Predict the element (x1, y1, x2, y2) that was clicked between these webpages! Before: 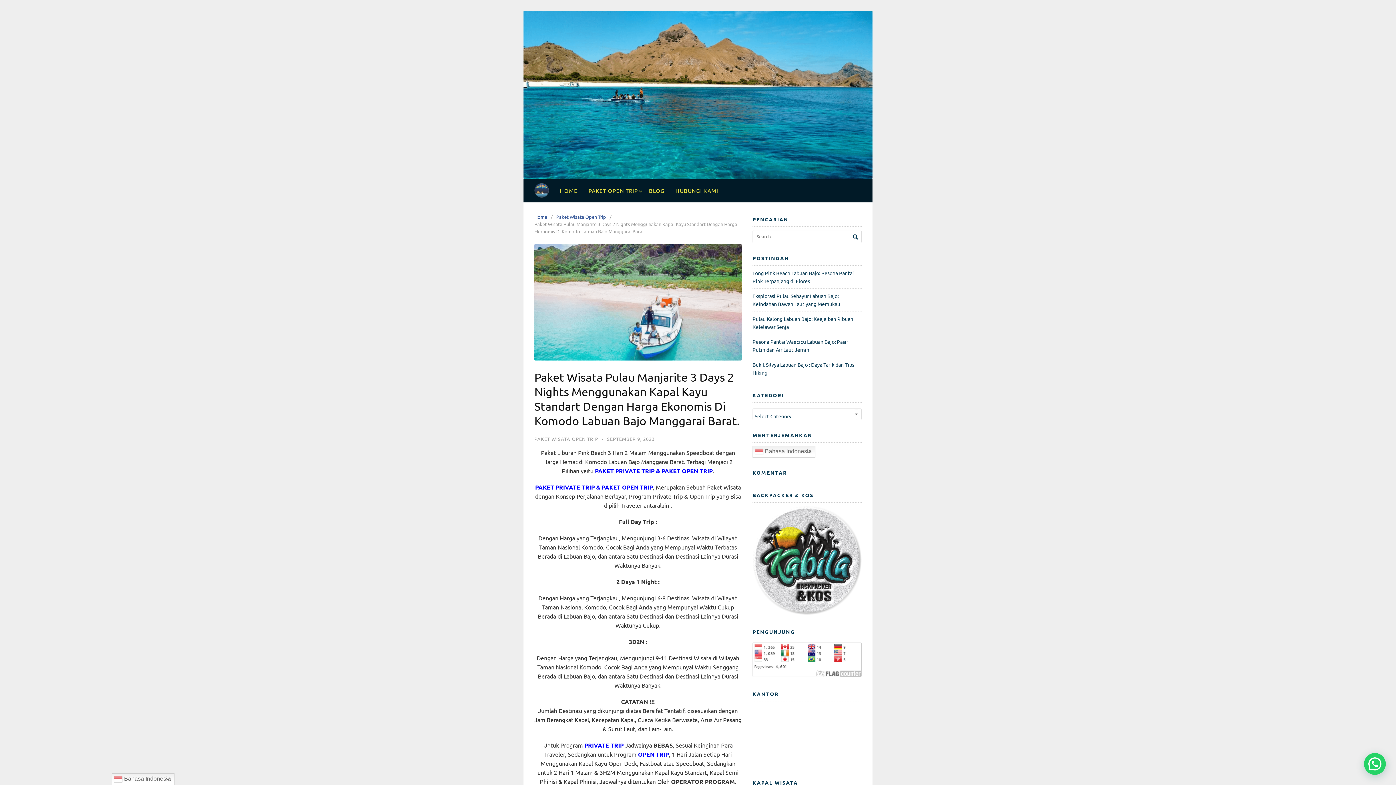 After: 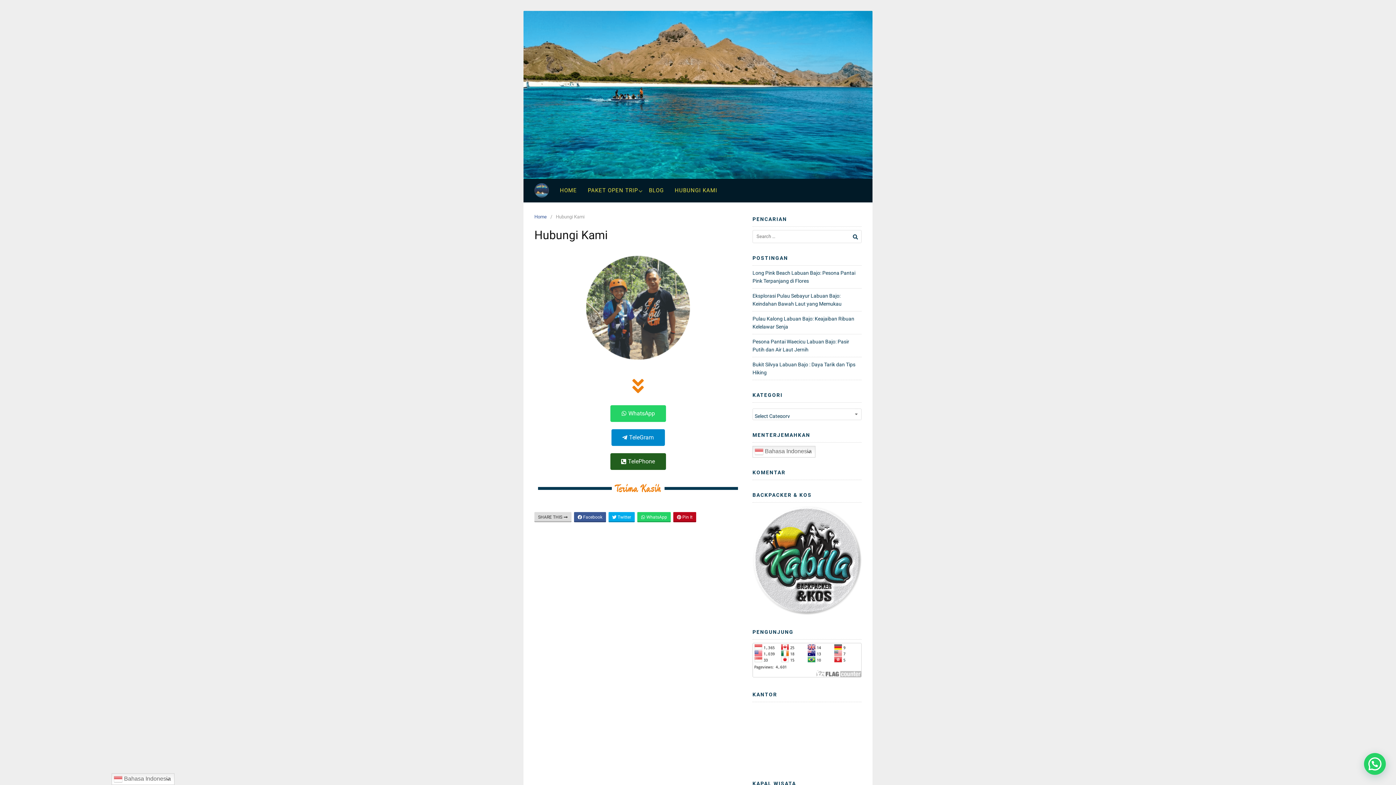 Action: bbox: (670, 178, 724, 202) label: HUBUNGI KAMI